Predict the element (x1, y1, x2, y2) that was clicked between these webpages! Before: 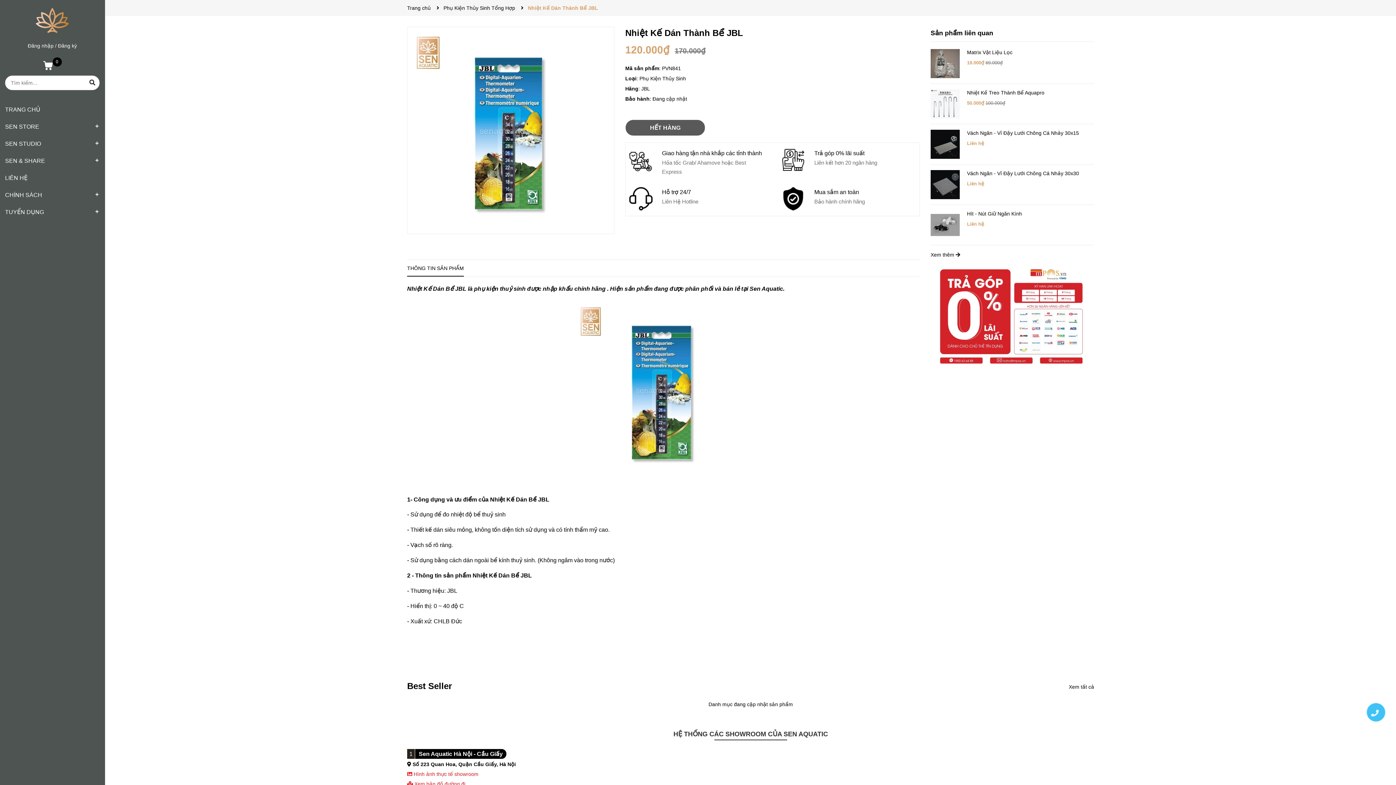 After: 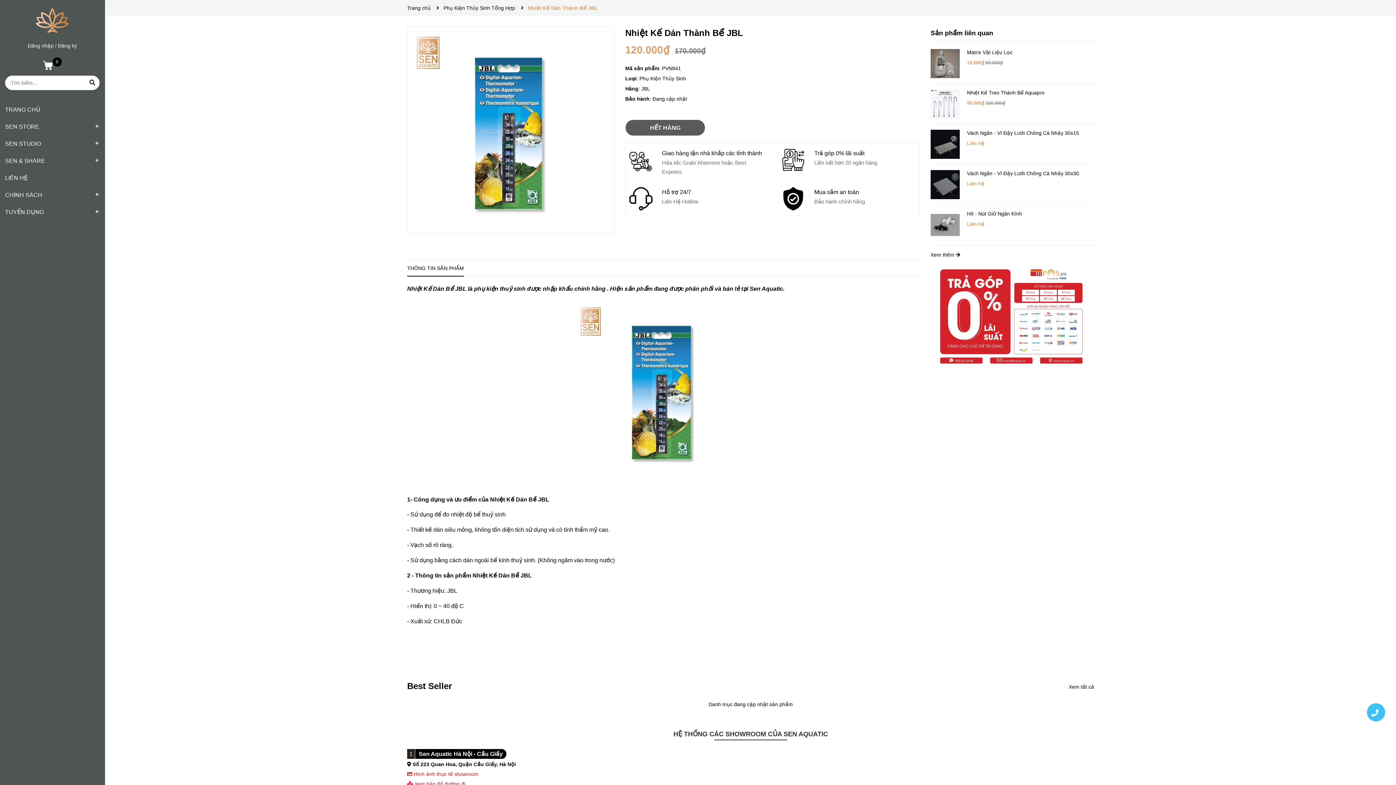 Action: label: Nhiệt Kế Dán Bể JBL bbox: (407, 285, 466, 292)